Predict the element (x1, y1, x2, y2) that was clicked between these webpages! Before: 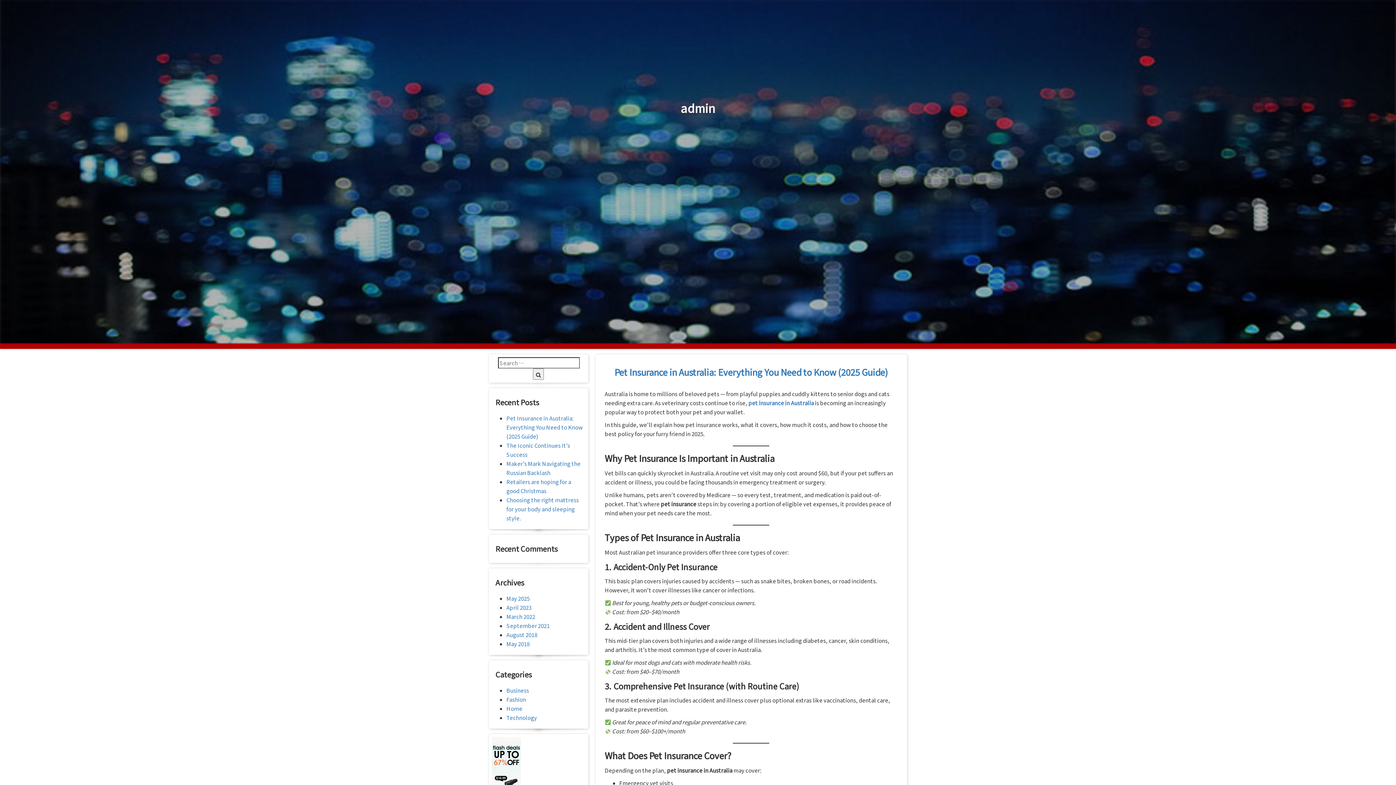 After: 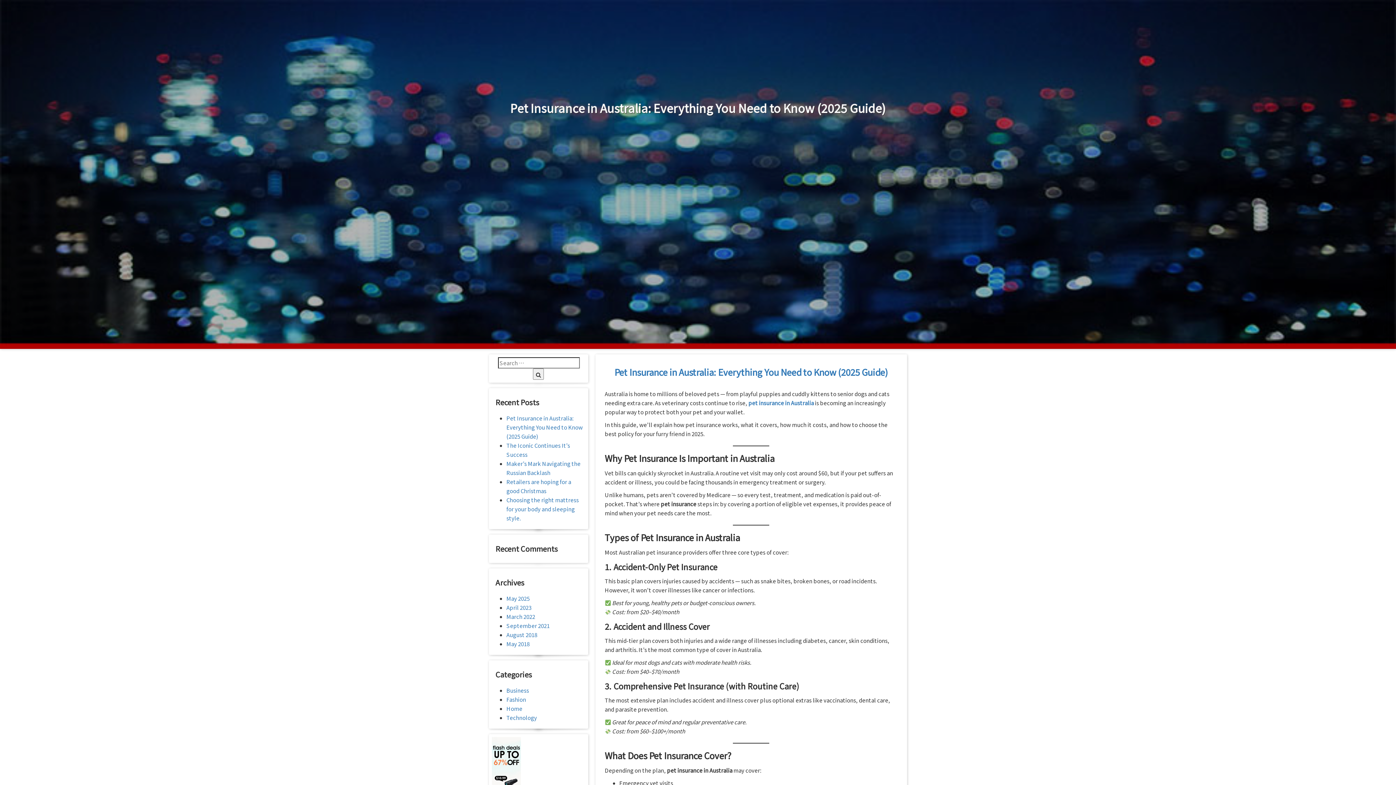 Action: bbox: (533, 368, 544, 380)